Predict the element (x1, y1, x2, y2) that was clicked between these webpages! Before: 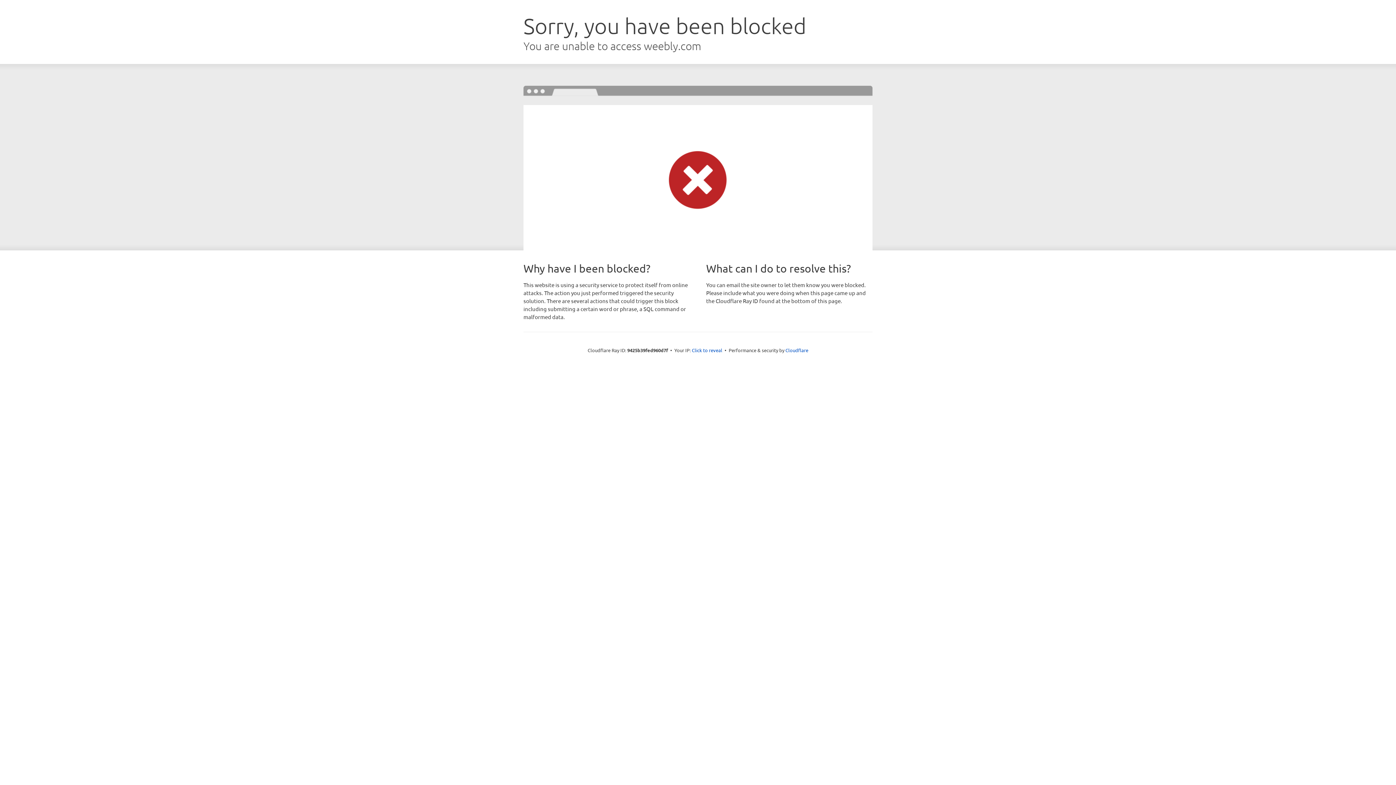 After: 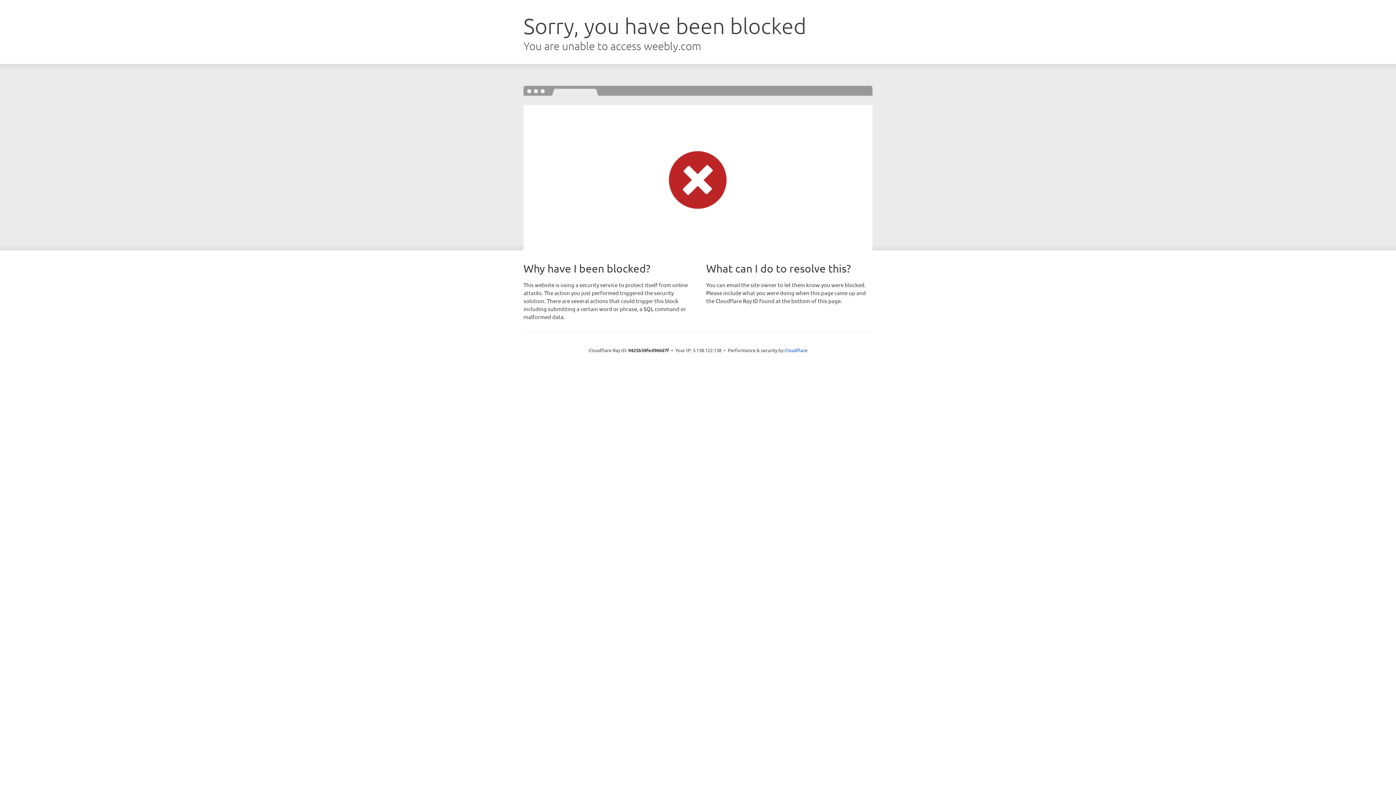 Action: bbox: (692, 346, 722, 353) label: Click to reveal